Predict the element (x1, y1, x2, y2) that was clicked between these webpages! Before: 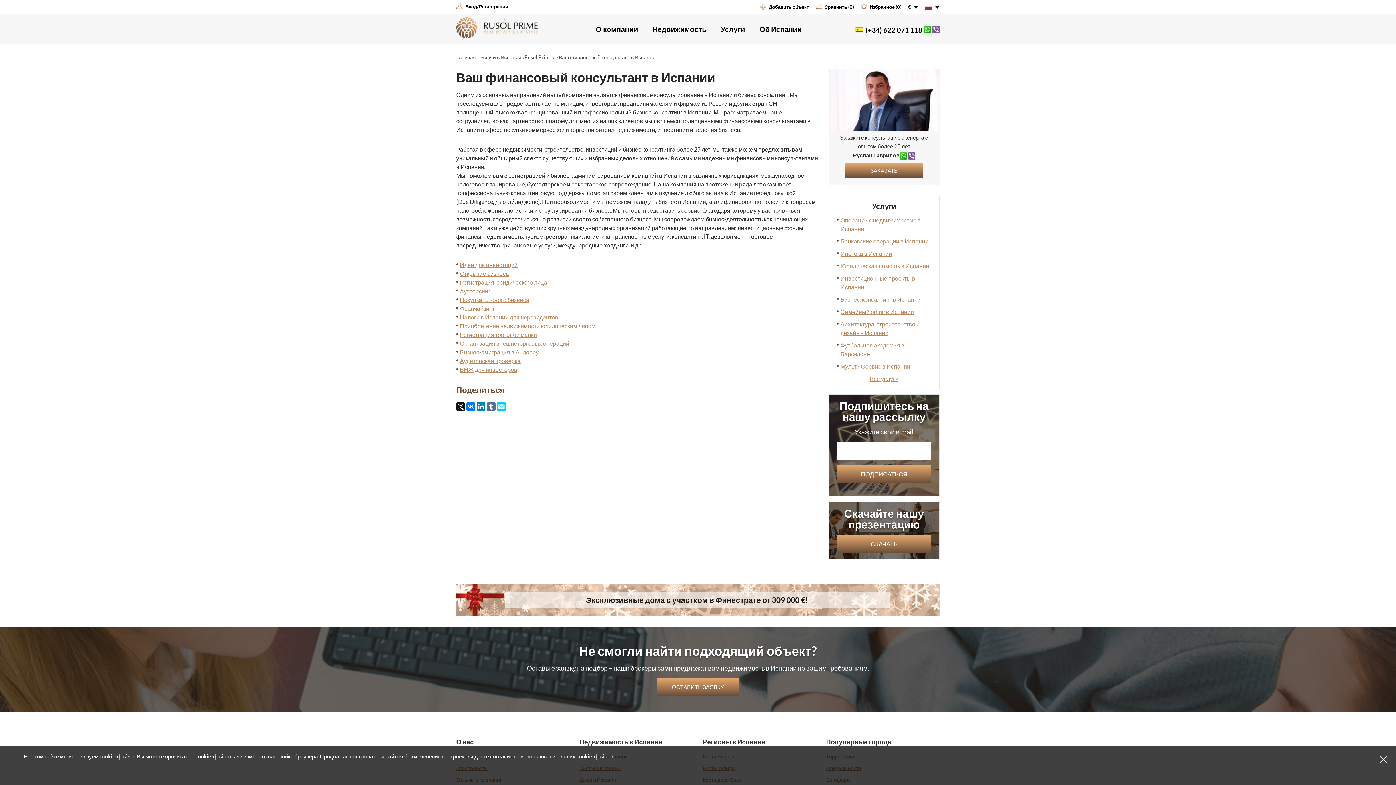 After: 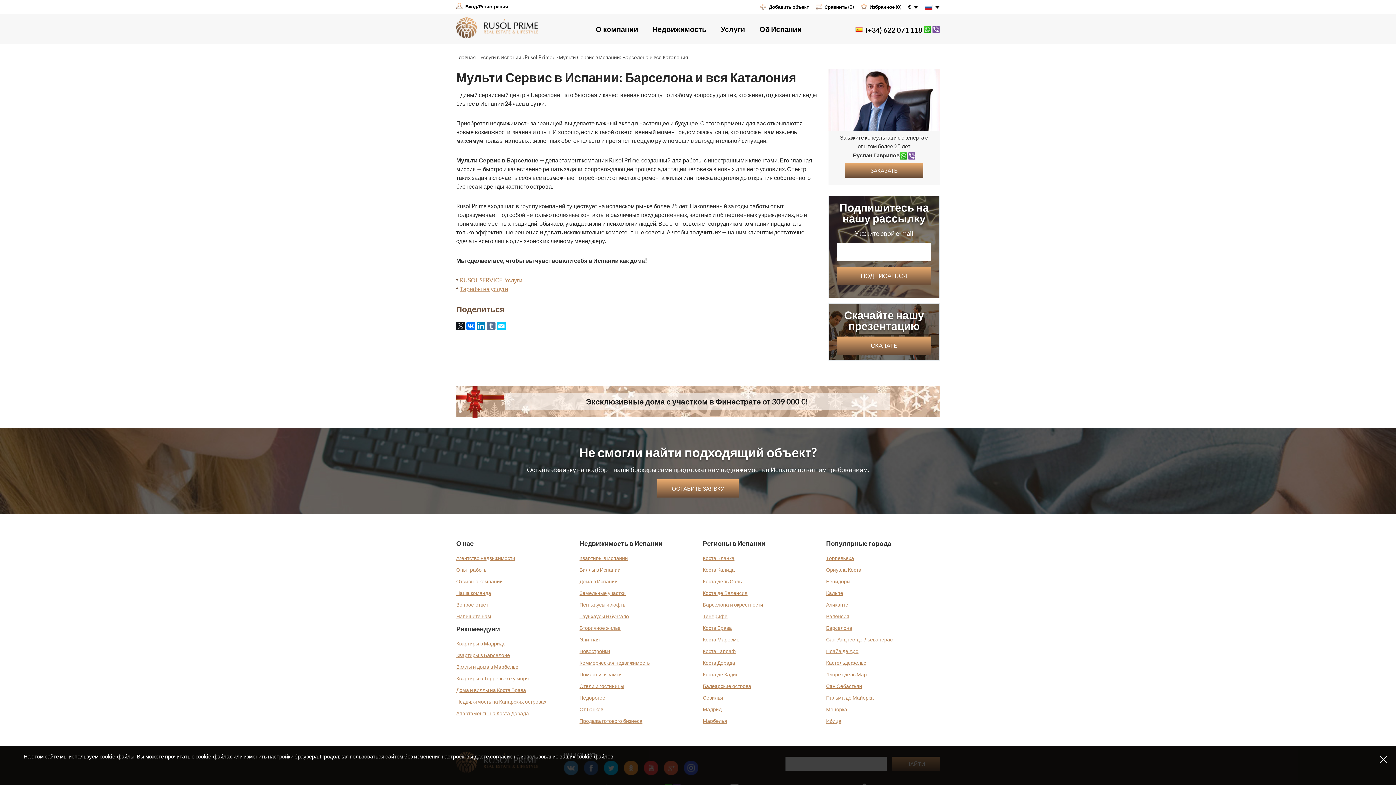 Action: label: Мульти Сервис в Испании bbox: (840, 362, 910, 369)